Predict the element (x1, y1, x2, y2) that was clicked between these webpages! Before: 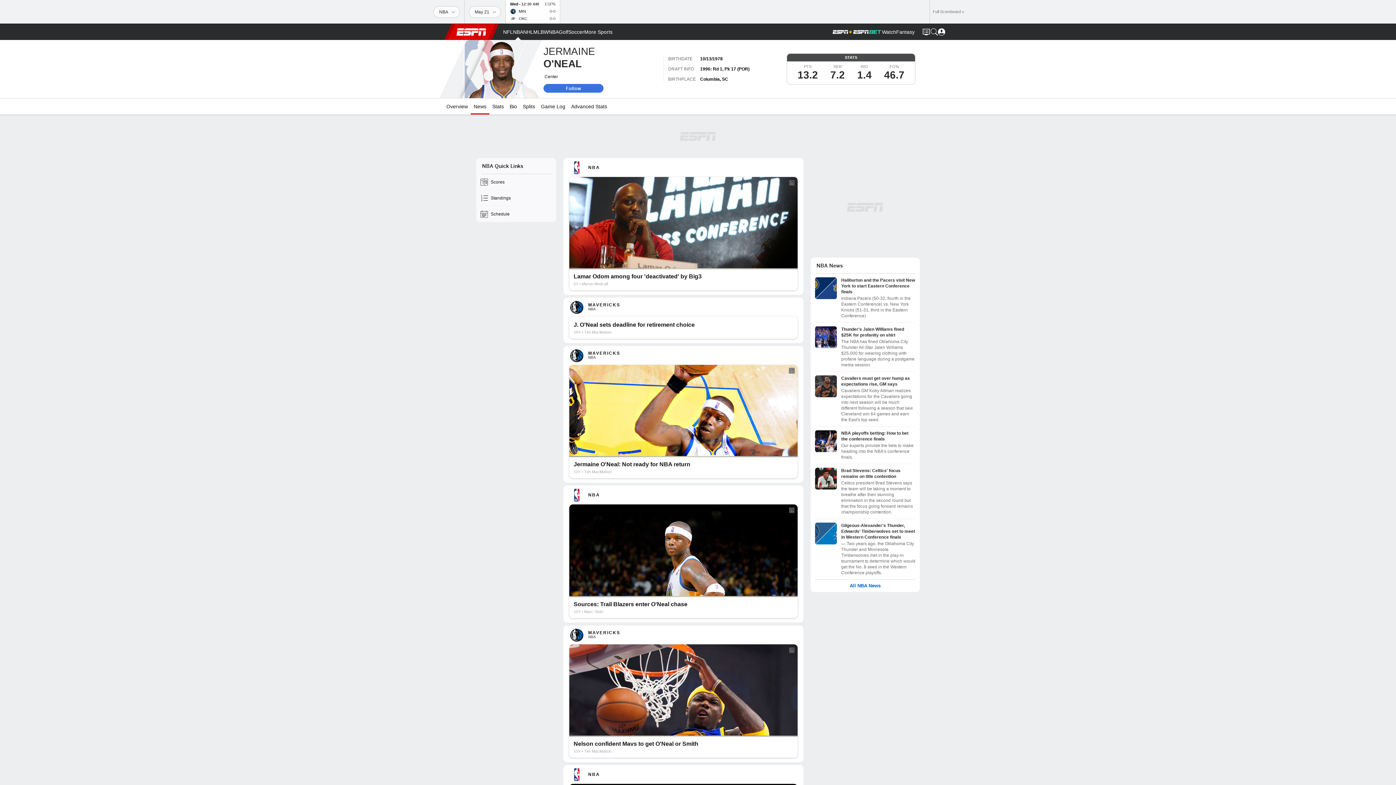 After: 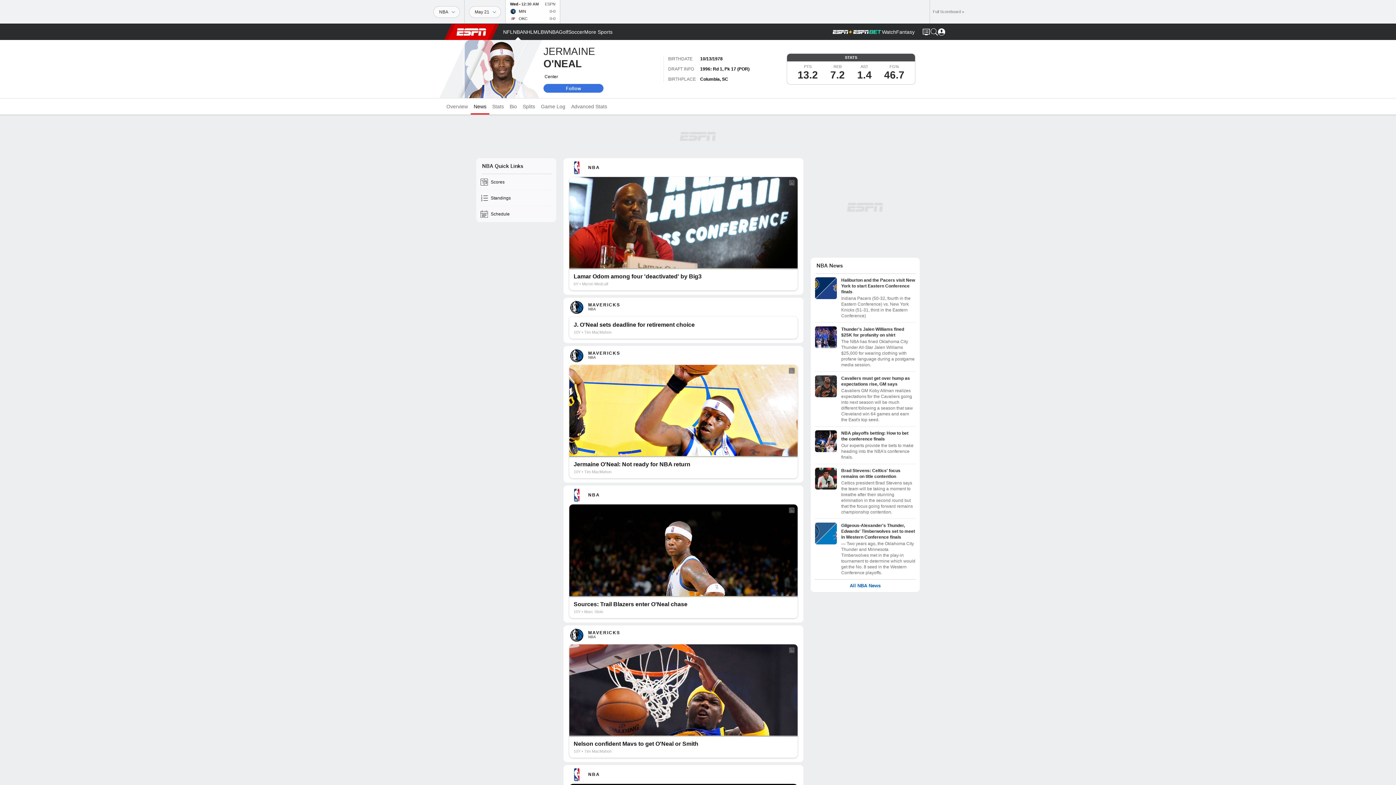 Action: label: News bbox: (470, 98, 489, 114)